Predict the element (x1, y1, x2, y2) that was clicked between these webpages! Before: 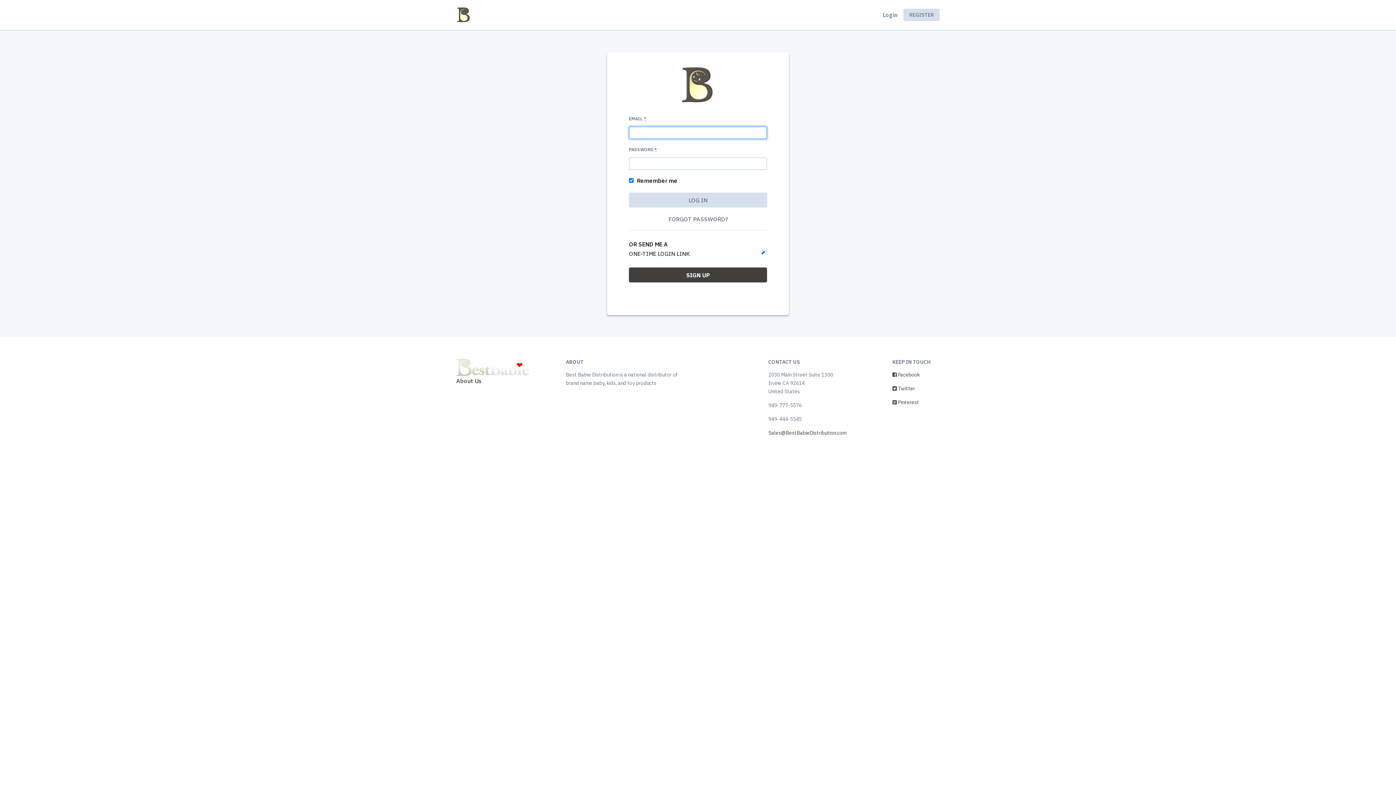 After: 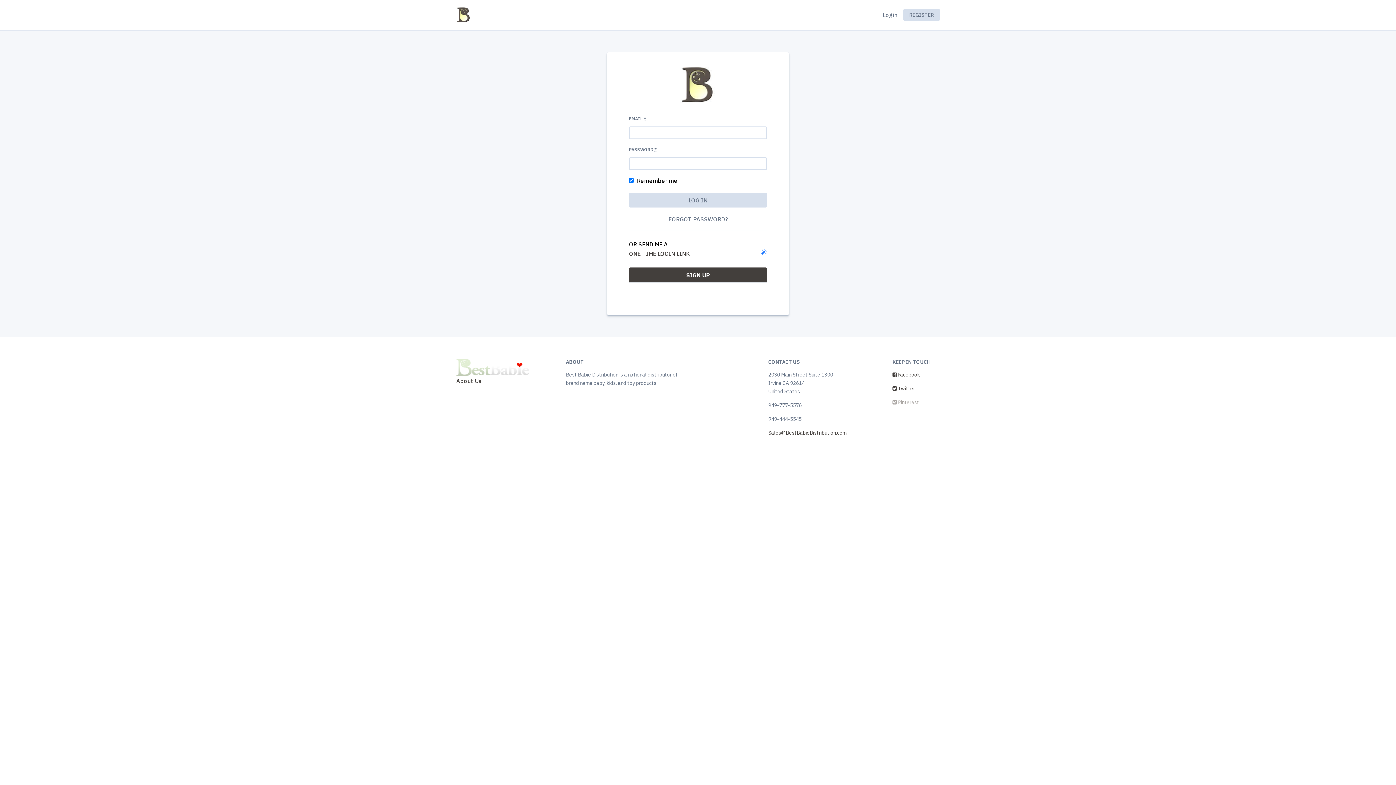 Action: label:  Pinterest bbox: (892, 399, 919, 405)